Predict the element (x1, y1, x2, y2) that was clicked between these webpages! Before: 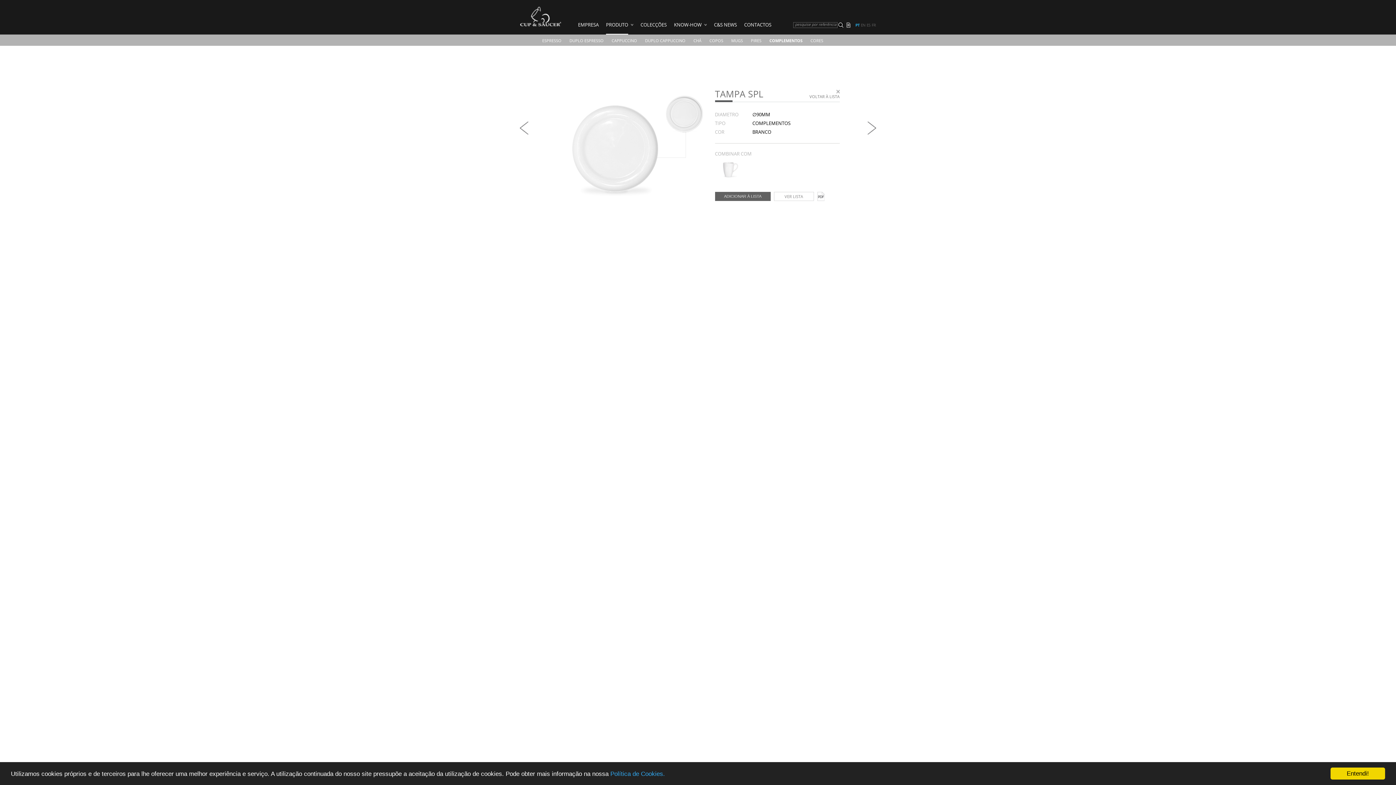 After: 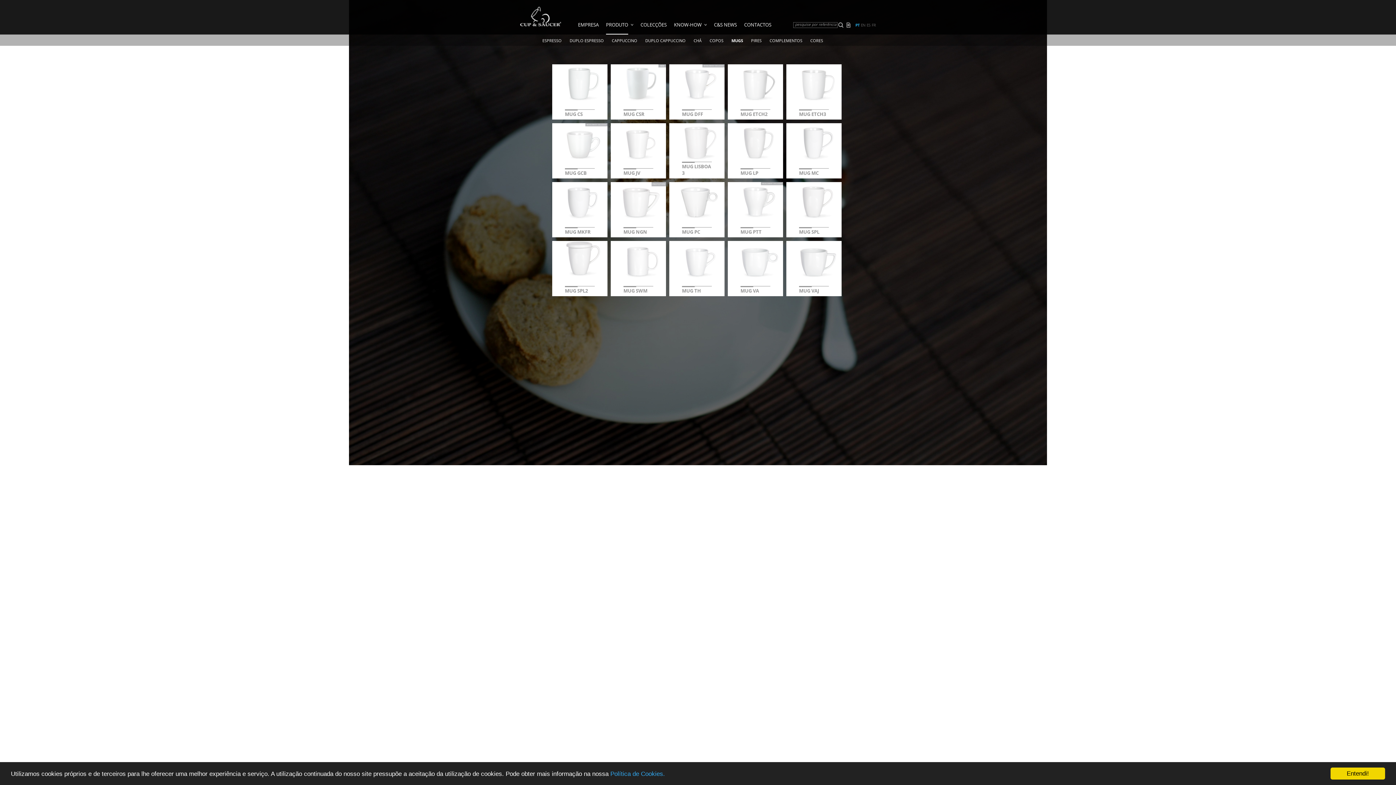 Action: bbox: (727, 34, 747, 47) label: MUGS